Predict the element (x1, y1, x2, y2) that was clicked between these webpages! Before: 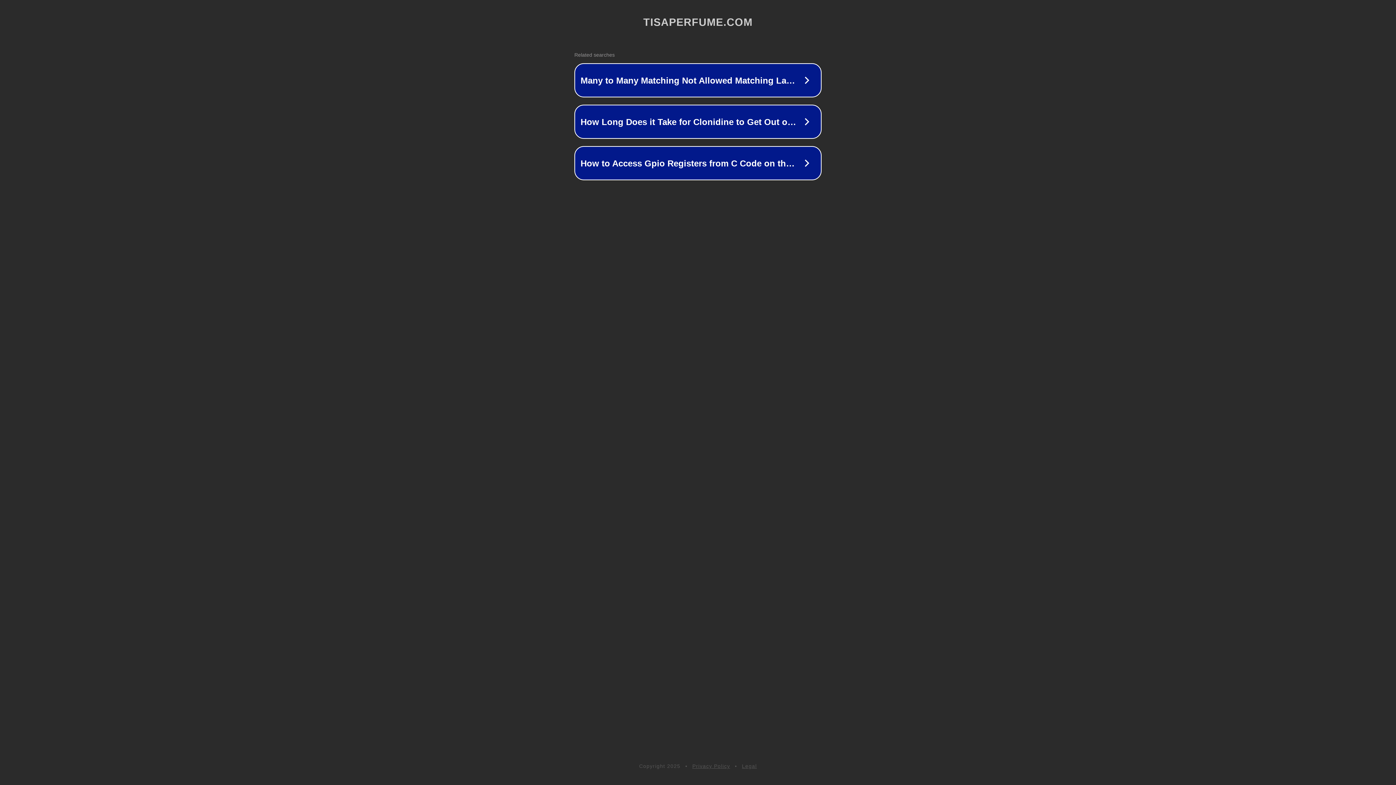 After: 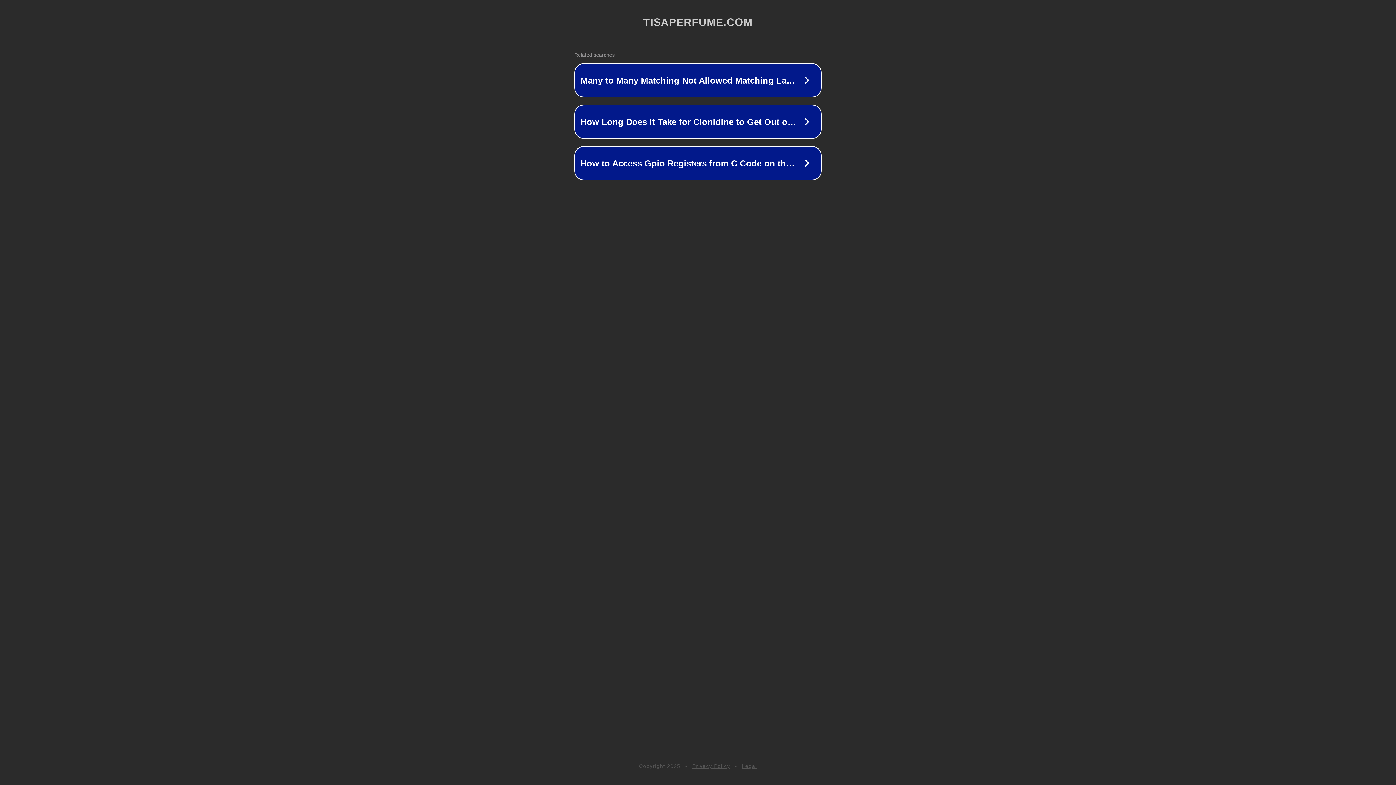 Action: bbox: (692, 763, 730, 769) label: Privacy Policy